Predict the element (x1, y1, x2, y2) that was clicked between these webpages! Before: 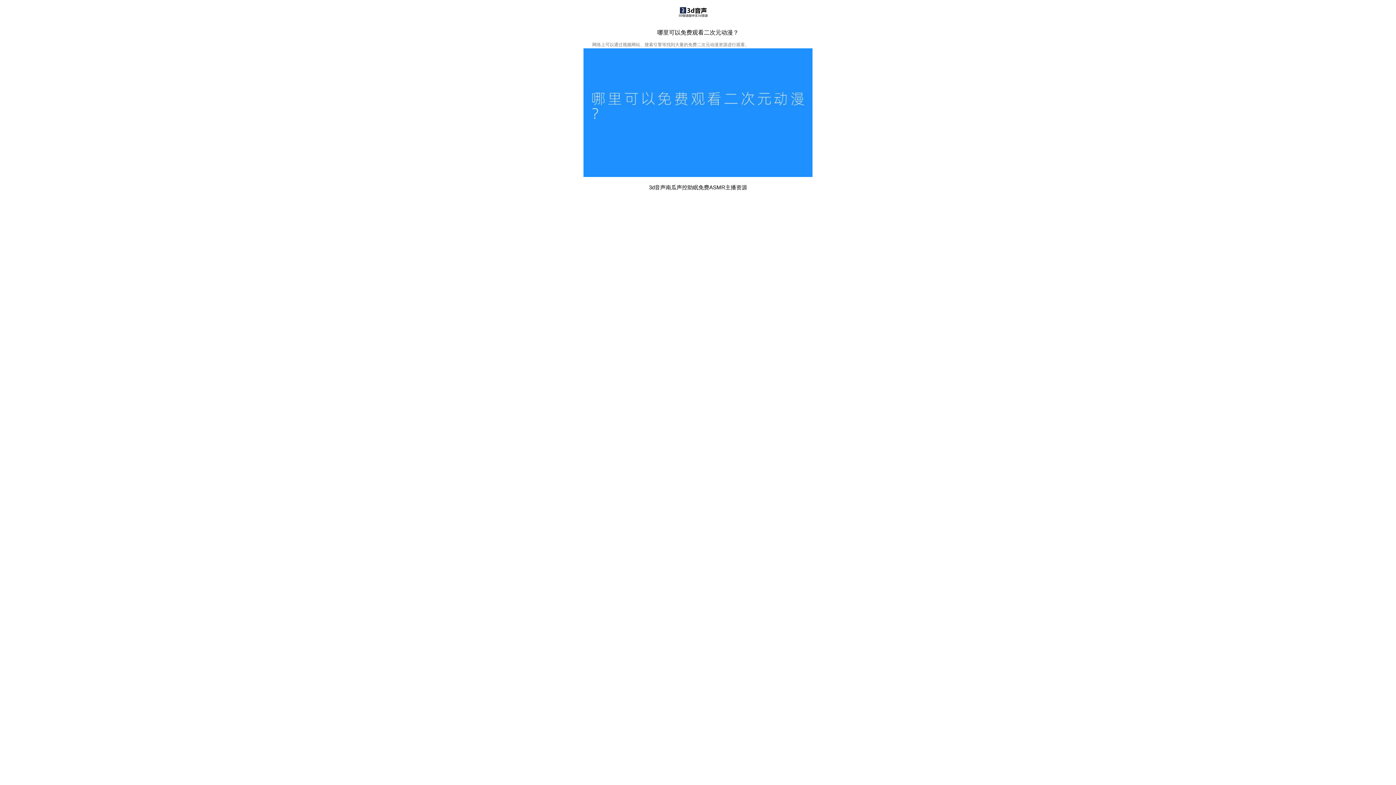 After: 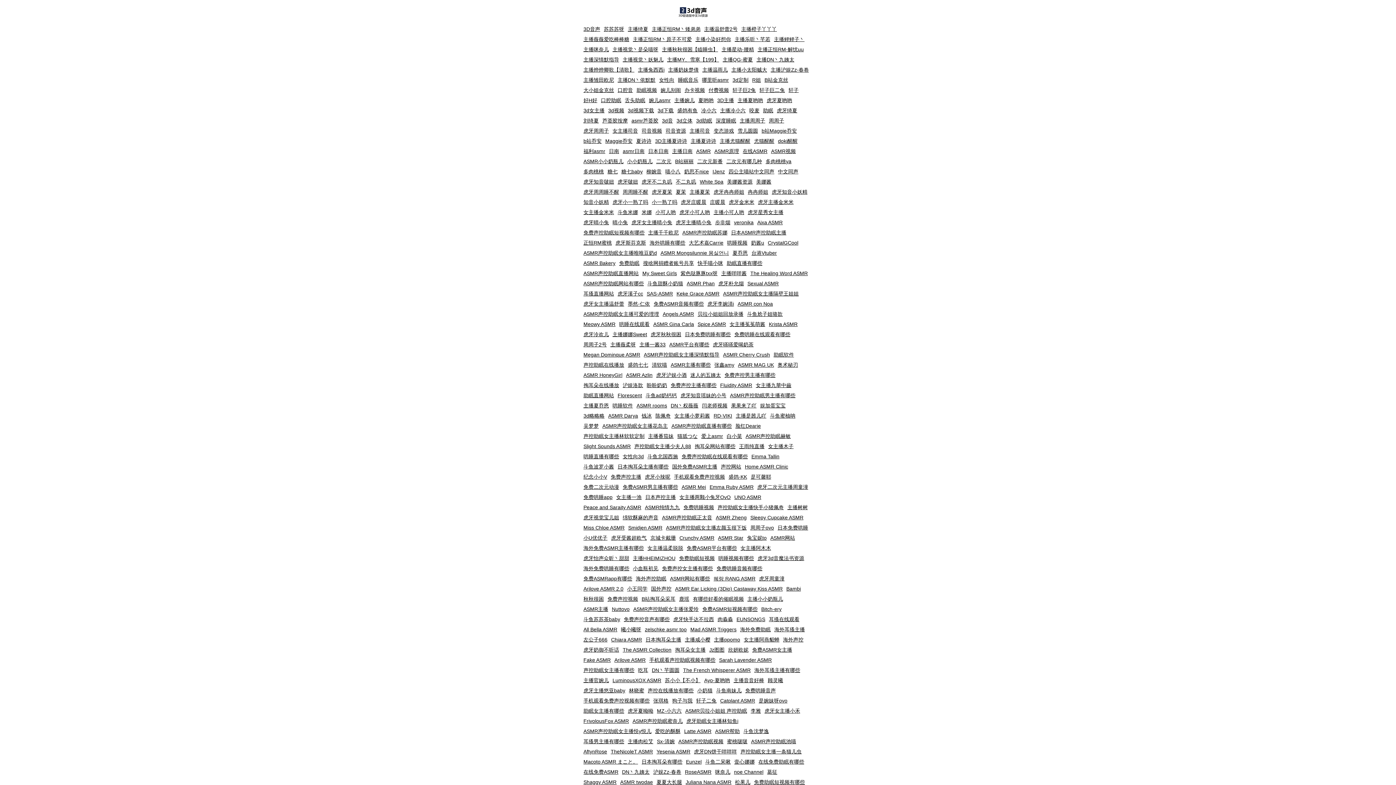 Action: bbox: (678, 5, 718, 18)